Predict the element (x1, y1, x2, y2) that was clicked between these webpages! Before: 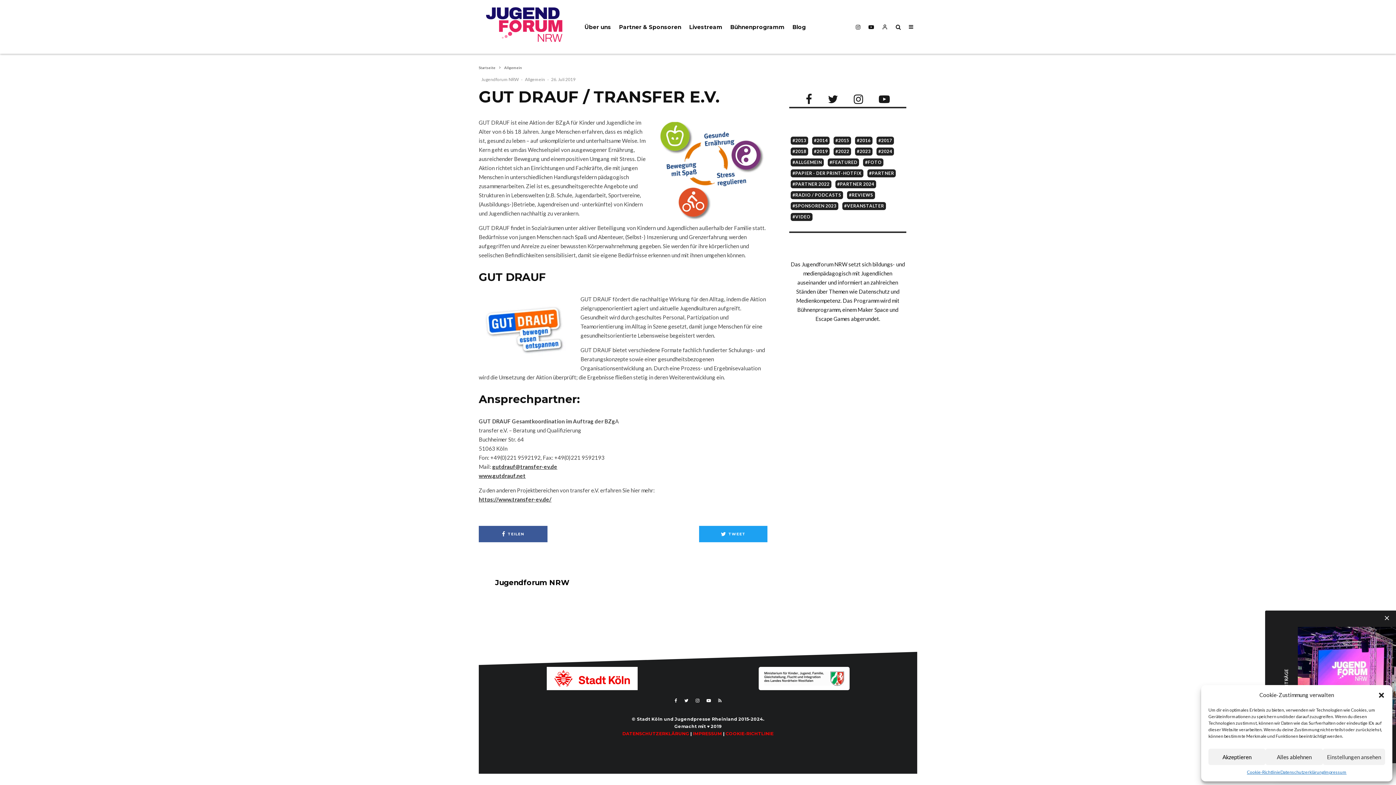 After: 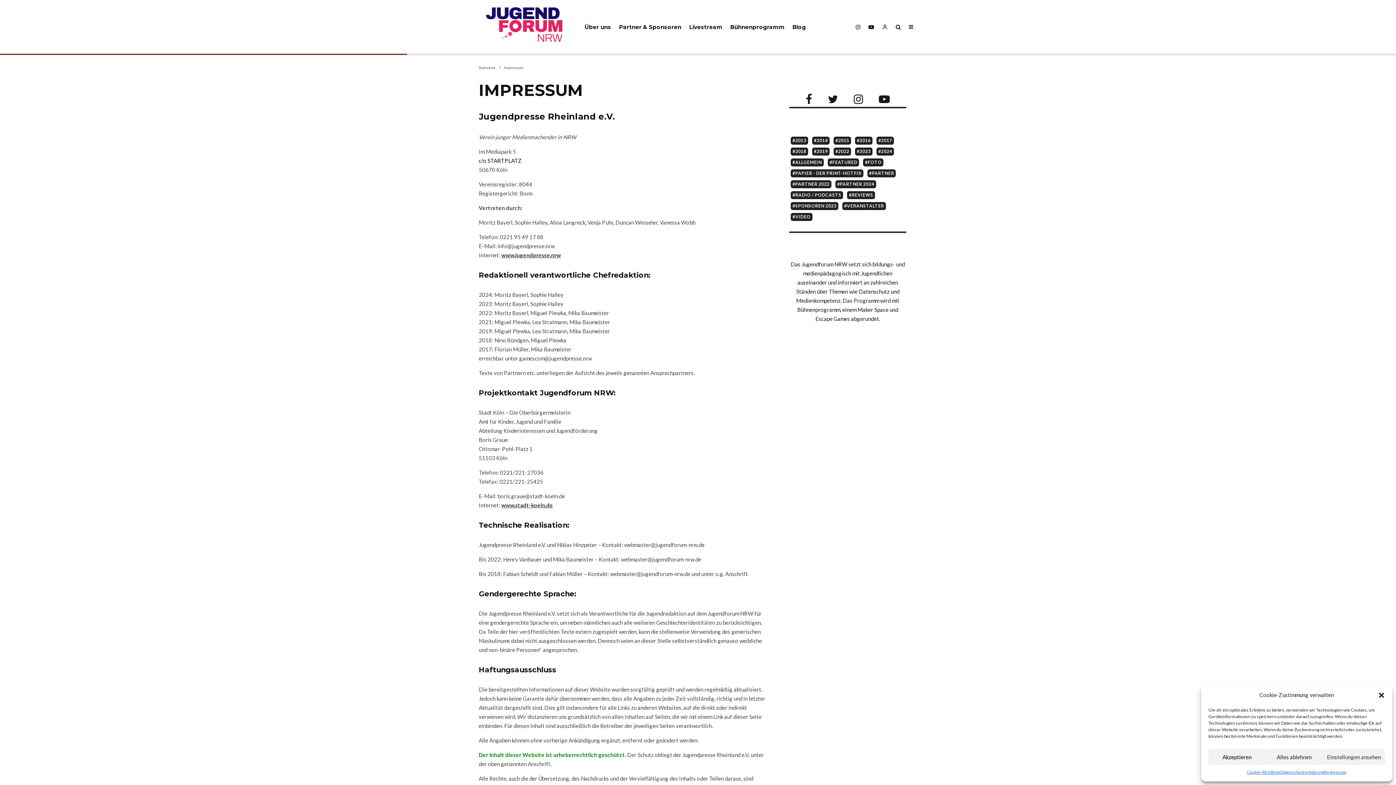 Action: bbox: (1324, 769, 1346, 776) label: Impressum